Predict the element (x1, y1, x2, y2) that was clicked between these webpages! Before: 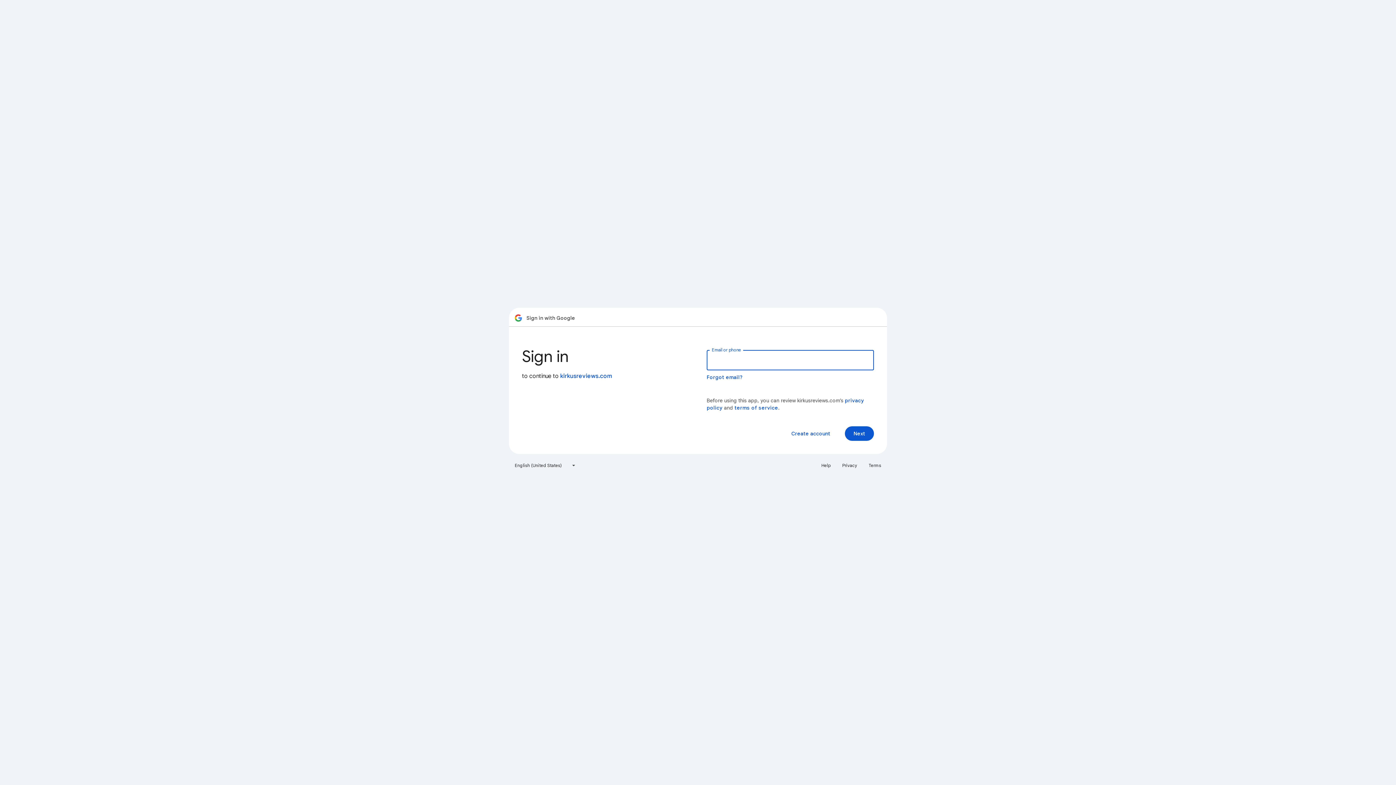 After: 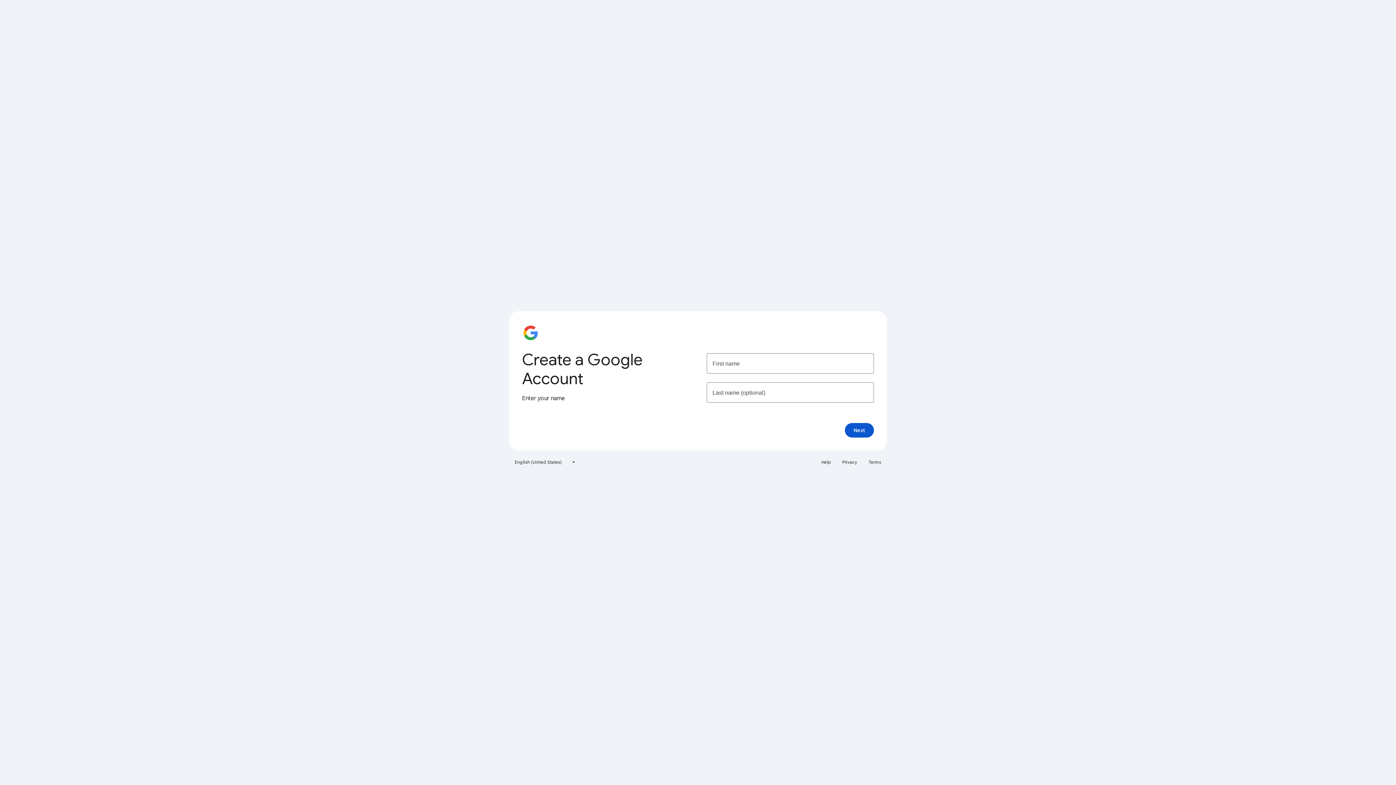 Action: label: Create account bbox: (785, 426, 836, 441)